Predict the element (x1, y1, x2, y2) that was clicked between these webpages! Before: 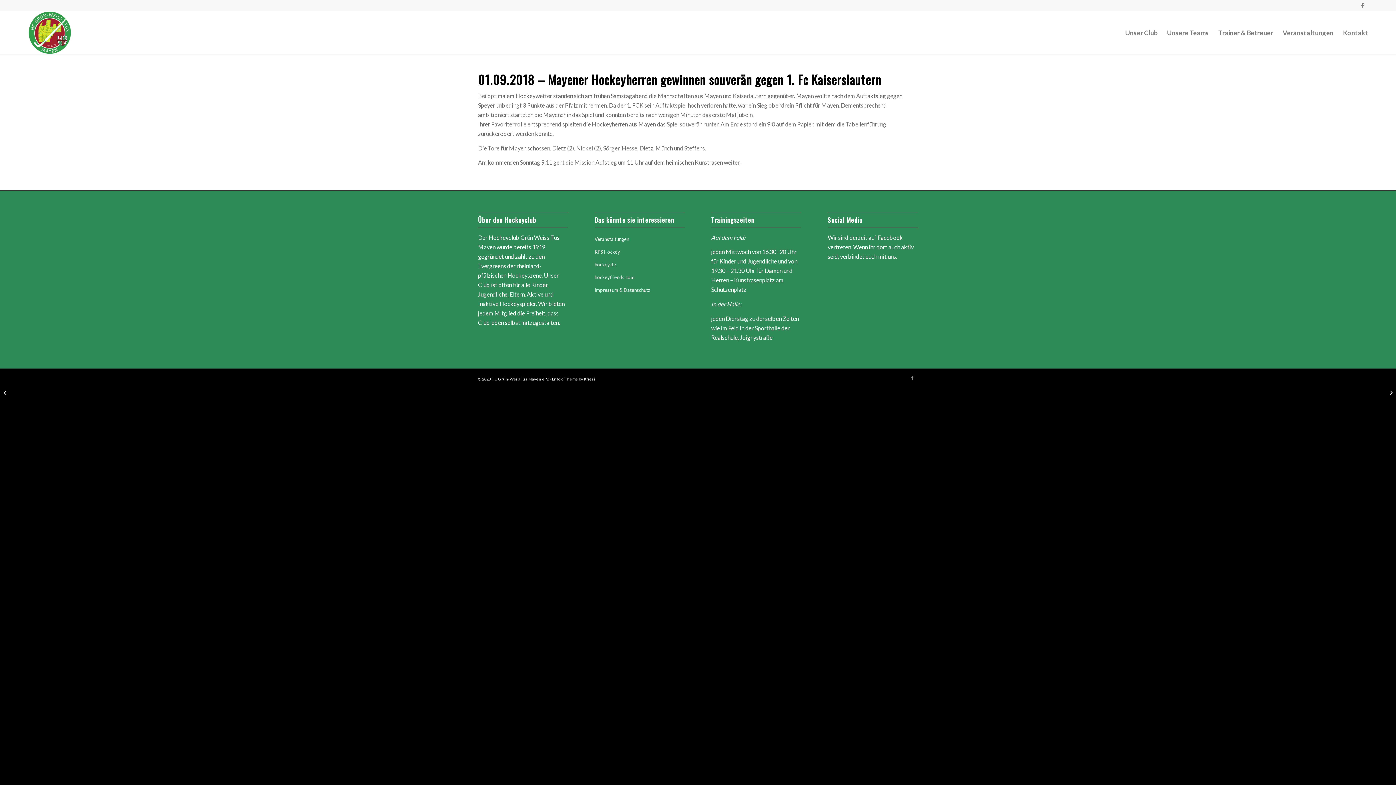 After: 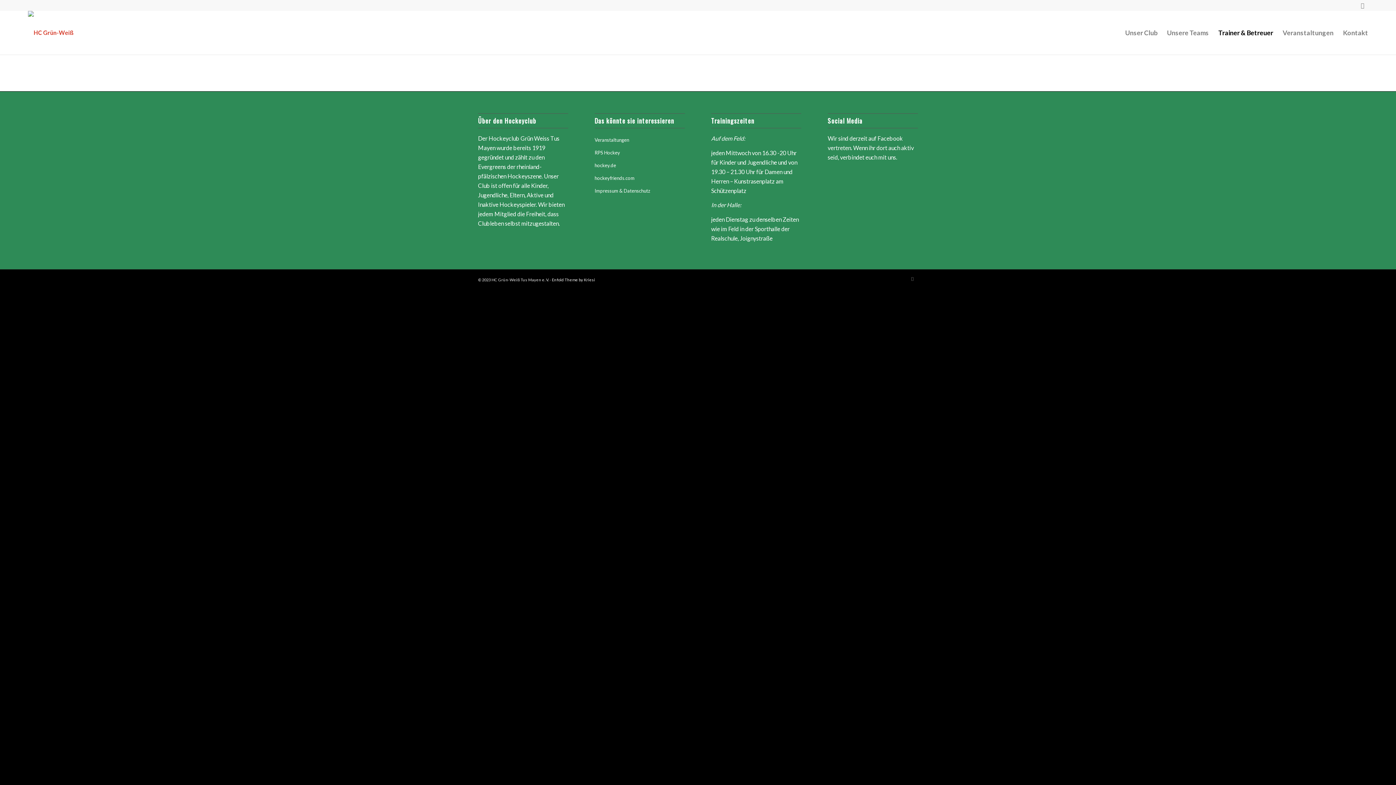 Action: bbox: (1213, 10, 1278, 54) label: Trainer & Betreuer